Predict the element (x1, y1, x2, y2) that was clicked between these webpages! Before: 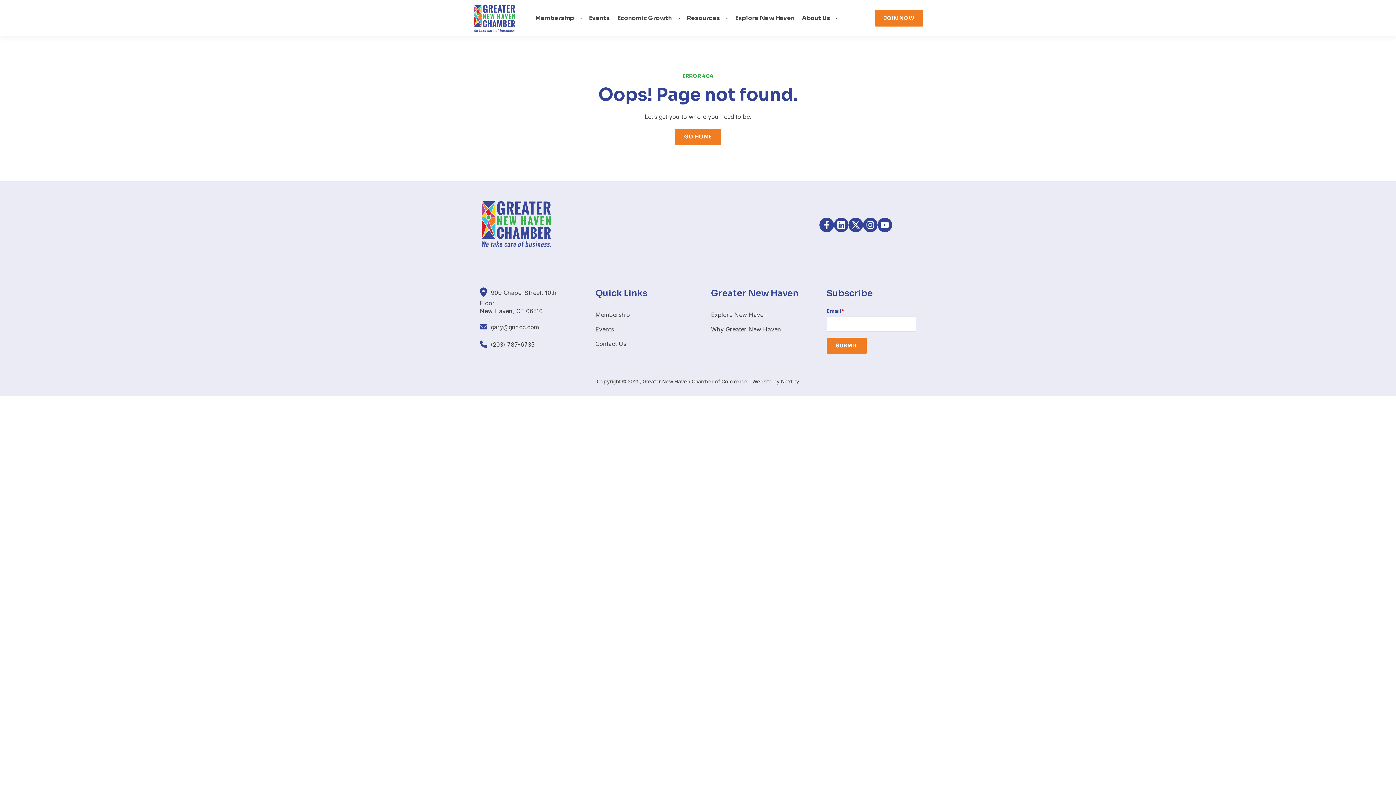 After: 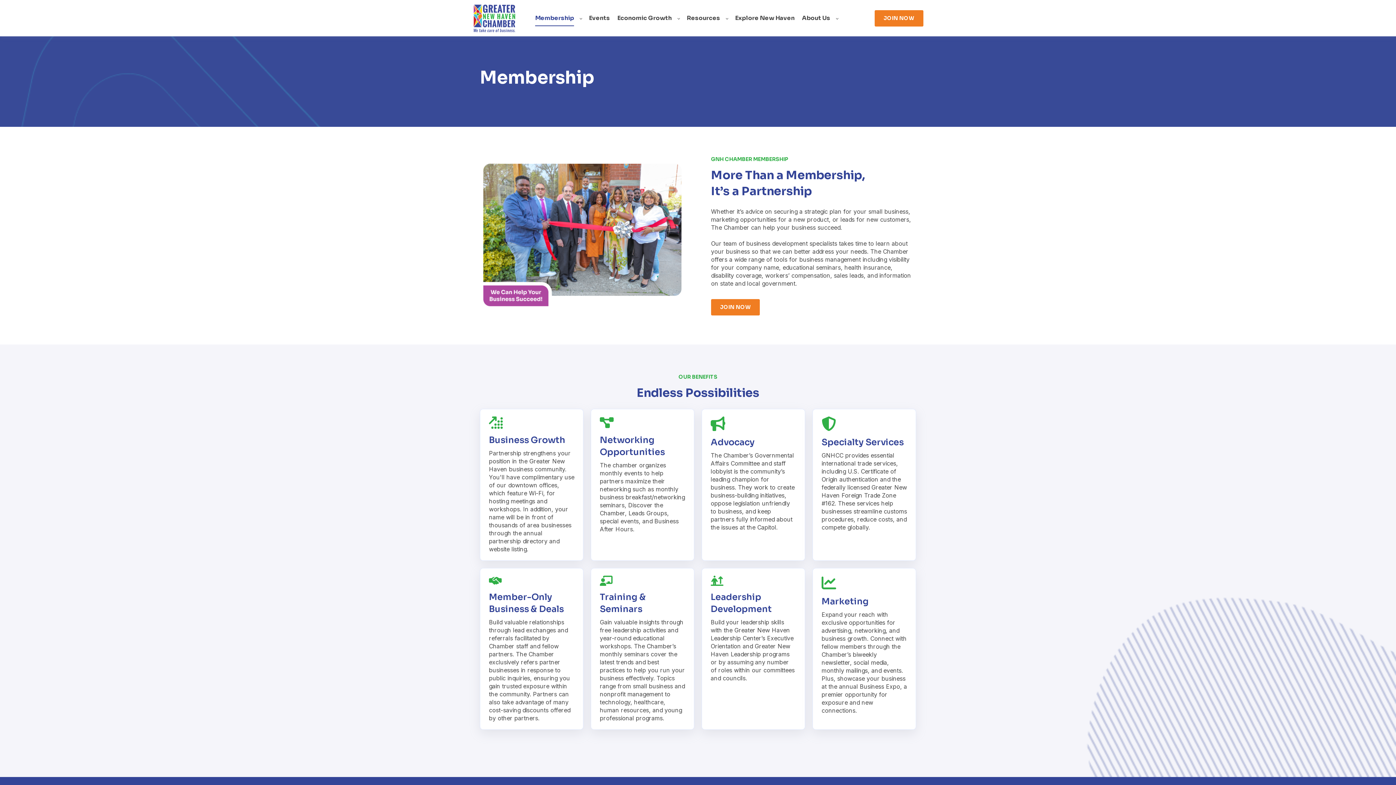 Action: bbox: (595, 311, 630, 318) label: Membership